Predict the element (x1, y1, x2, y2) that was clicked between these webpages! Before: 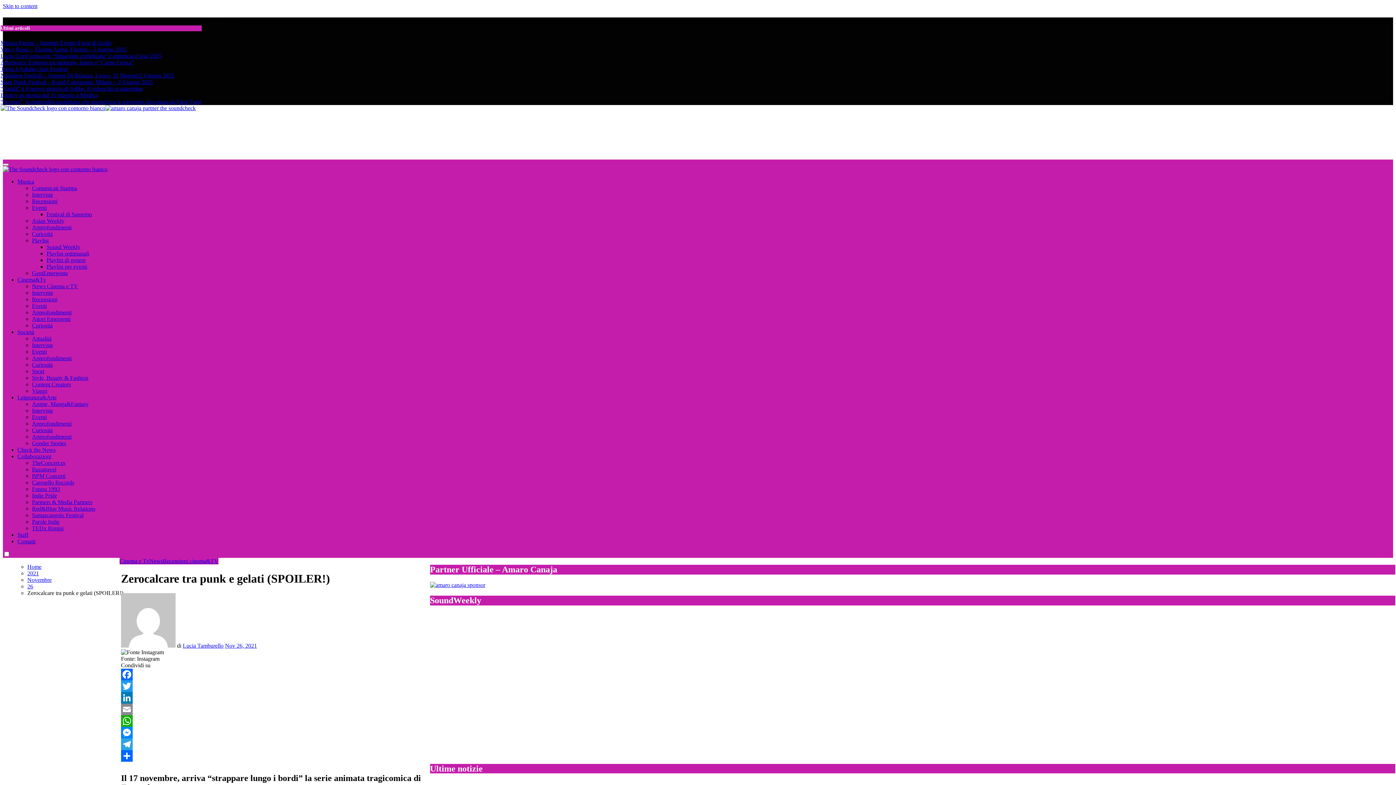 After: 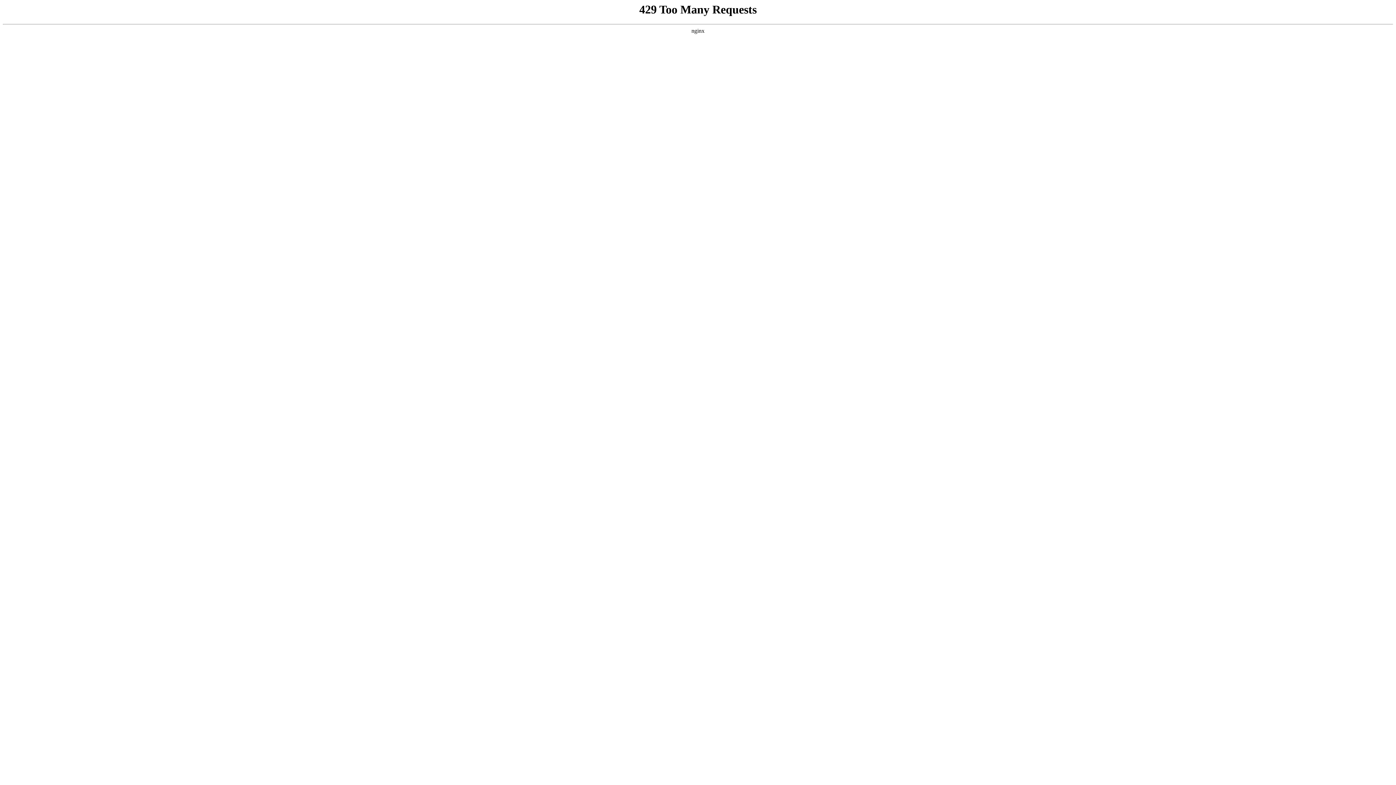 Action: label: Interviste bbox: (32, 342, 53, 348)